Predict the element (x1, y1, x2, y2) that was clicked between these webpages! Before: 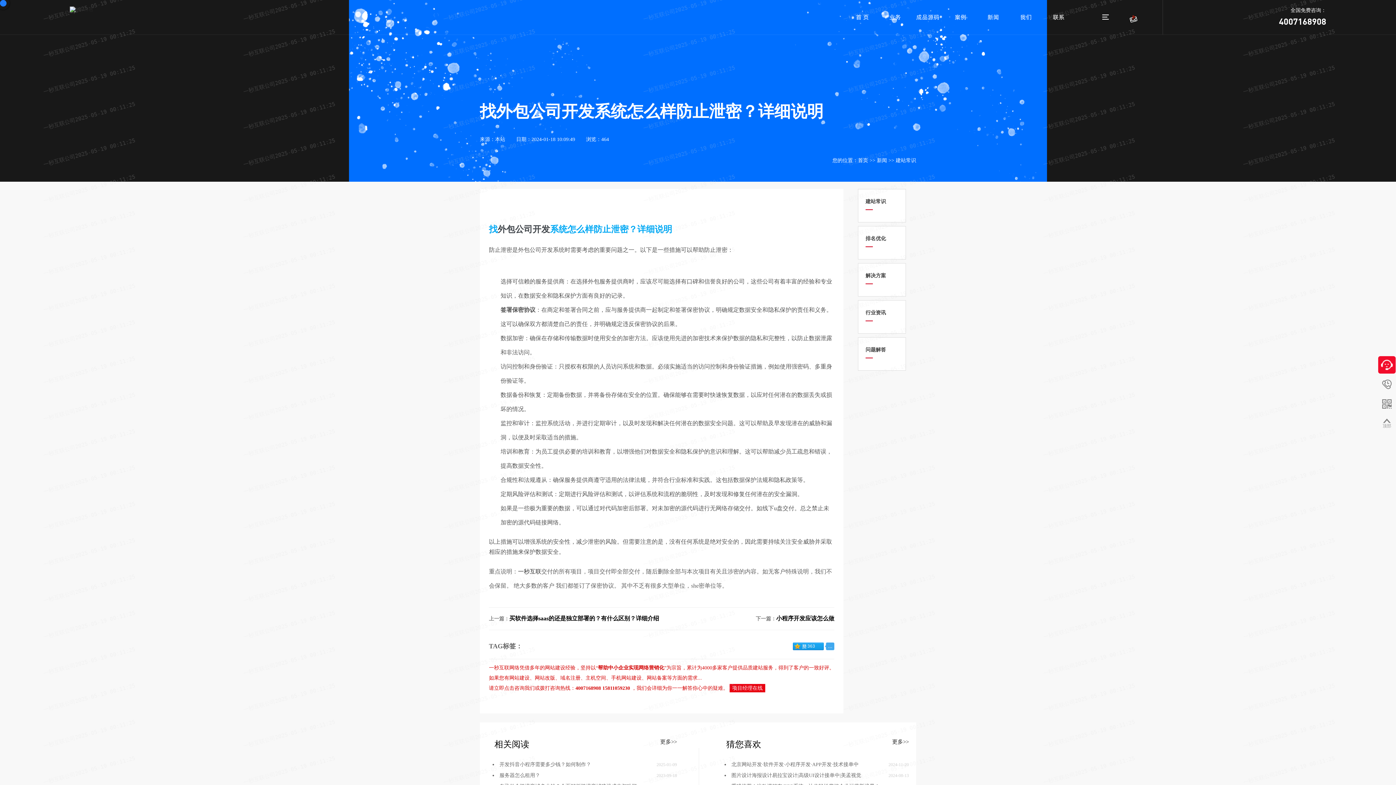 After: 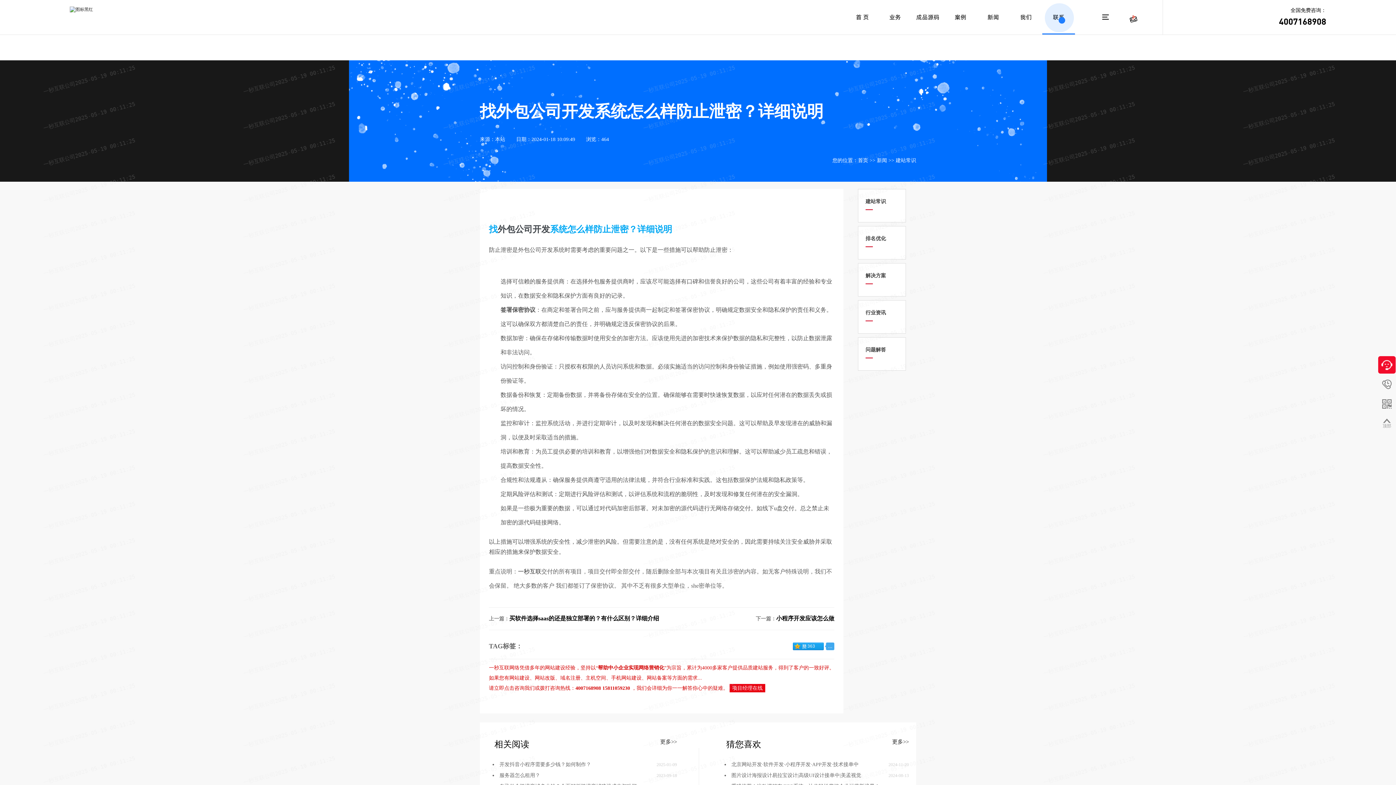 Action: bbox: (1042, 0, 1075, 34) label: 联系